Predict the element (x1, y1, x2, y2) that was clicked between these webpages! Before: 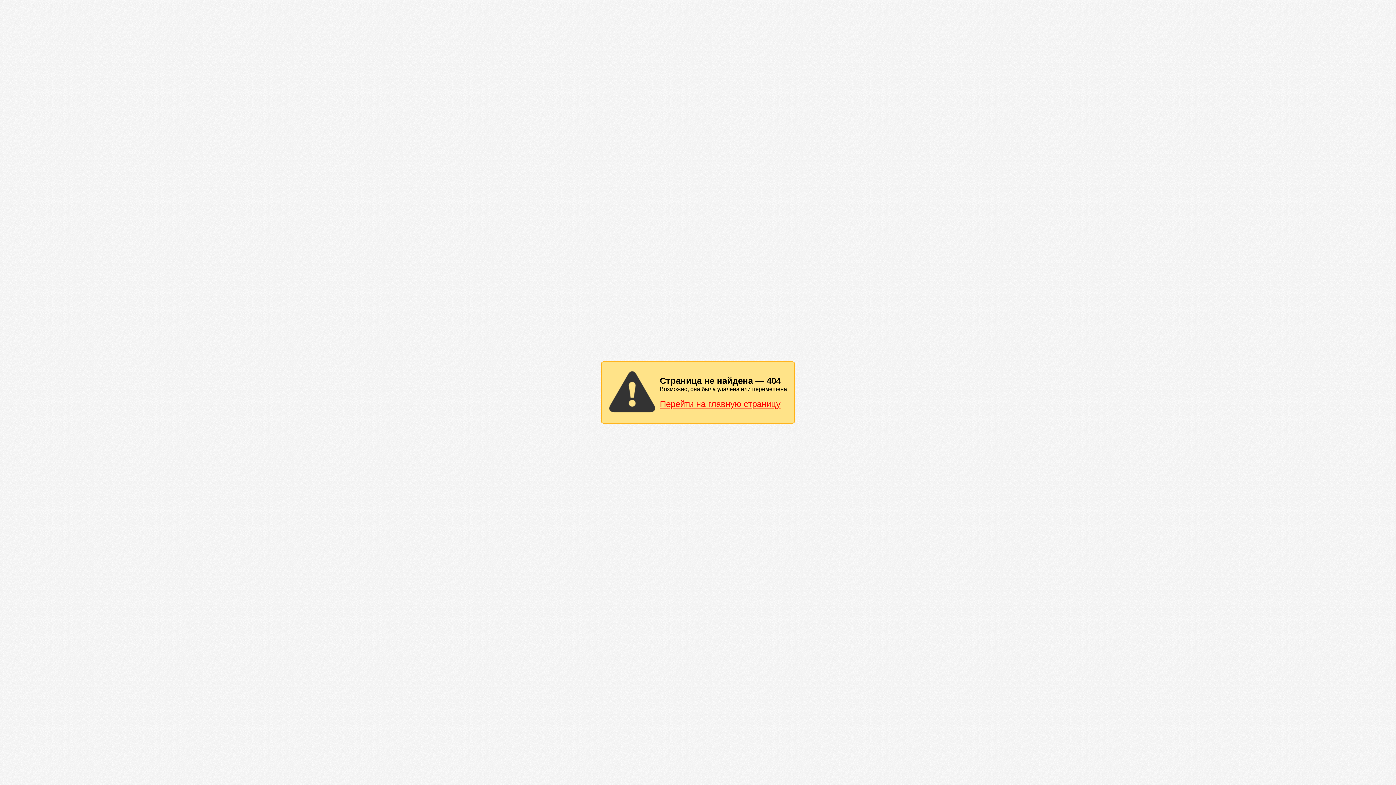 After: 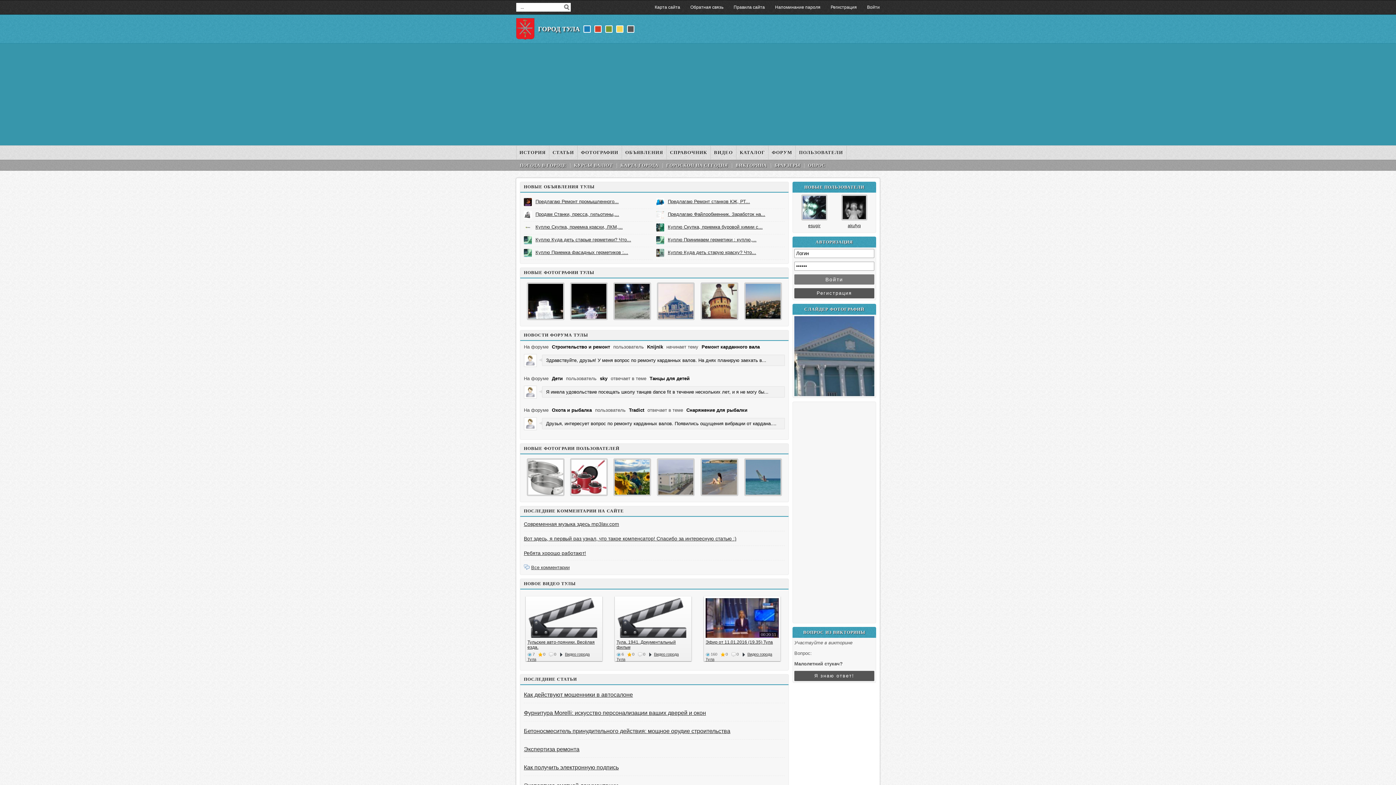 Action: label: Перейти на главную страницу bbox: (660, 399, 780, 409)